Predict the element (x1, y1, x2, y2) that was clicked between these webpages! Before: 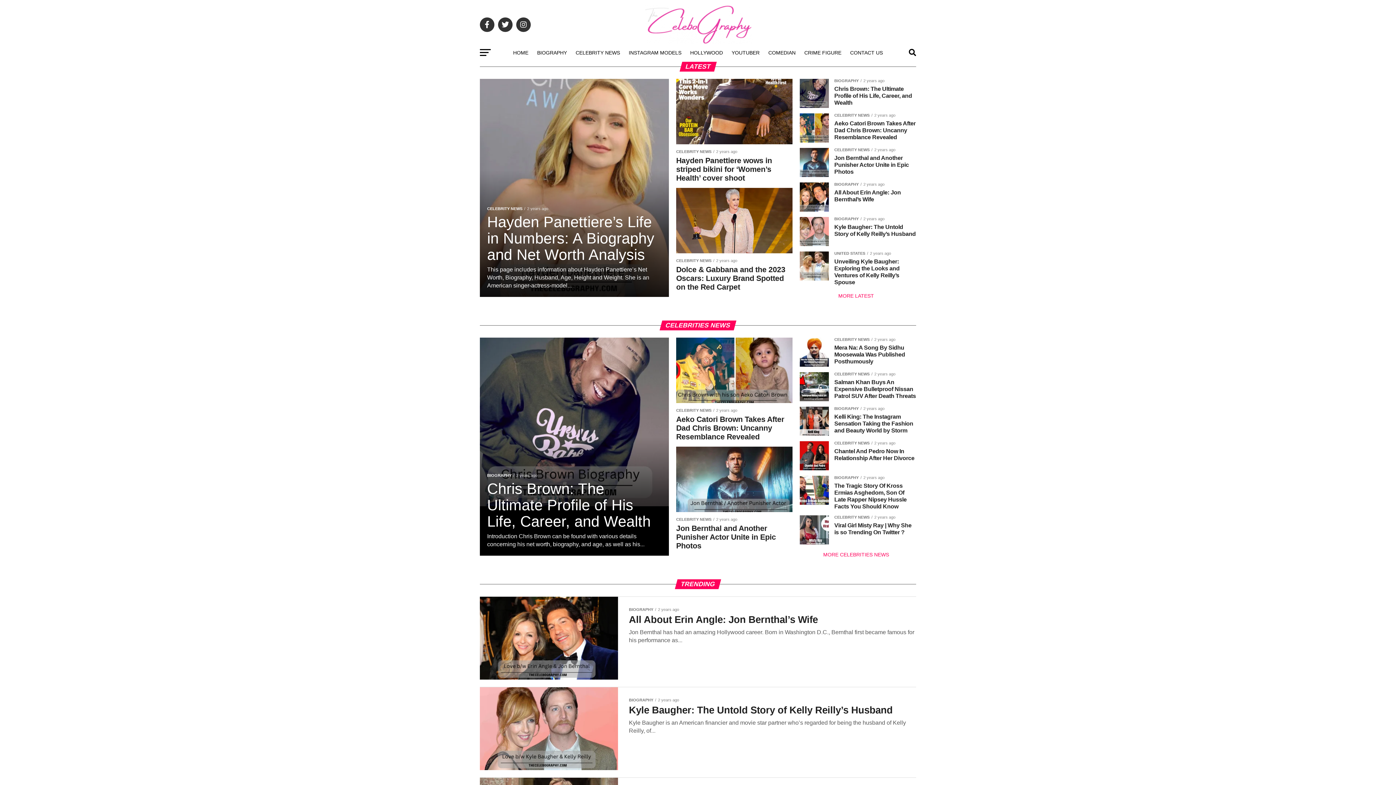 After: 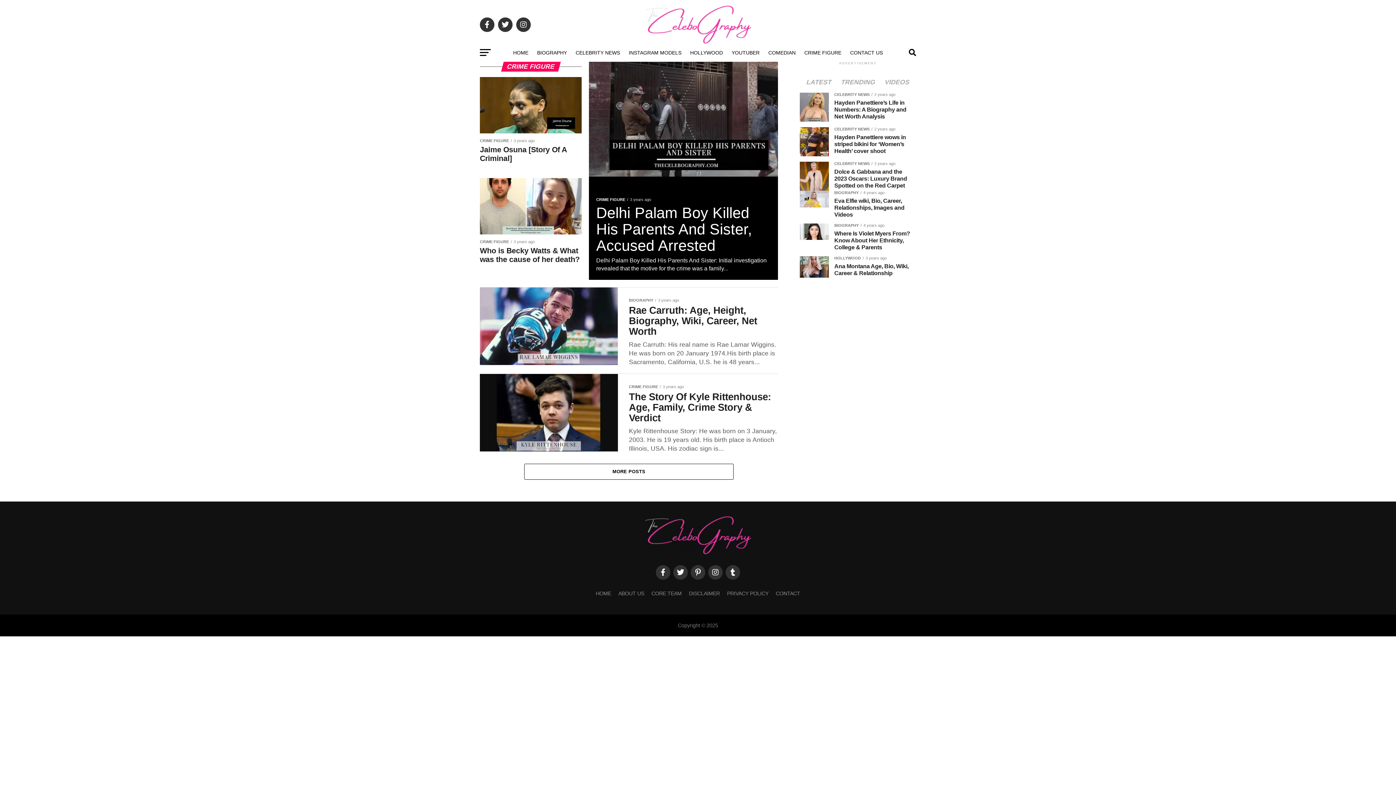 Action: bbox: (800, 43, 846, 61) label: CRIME FIGURE